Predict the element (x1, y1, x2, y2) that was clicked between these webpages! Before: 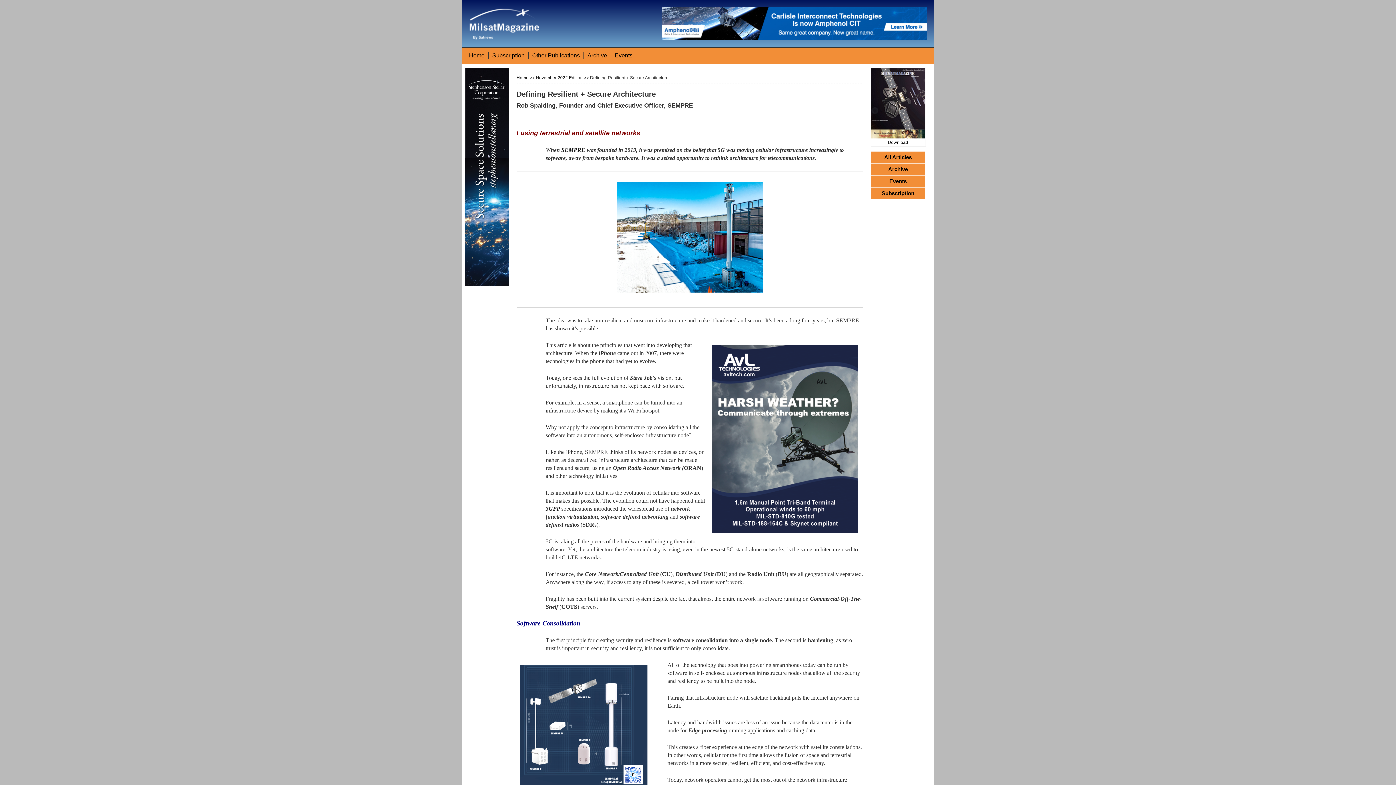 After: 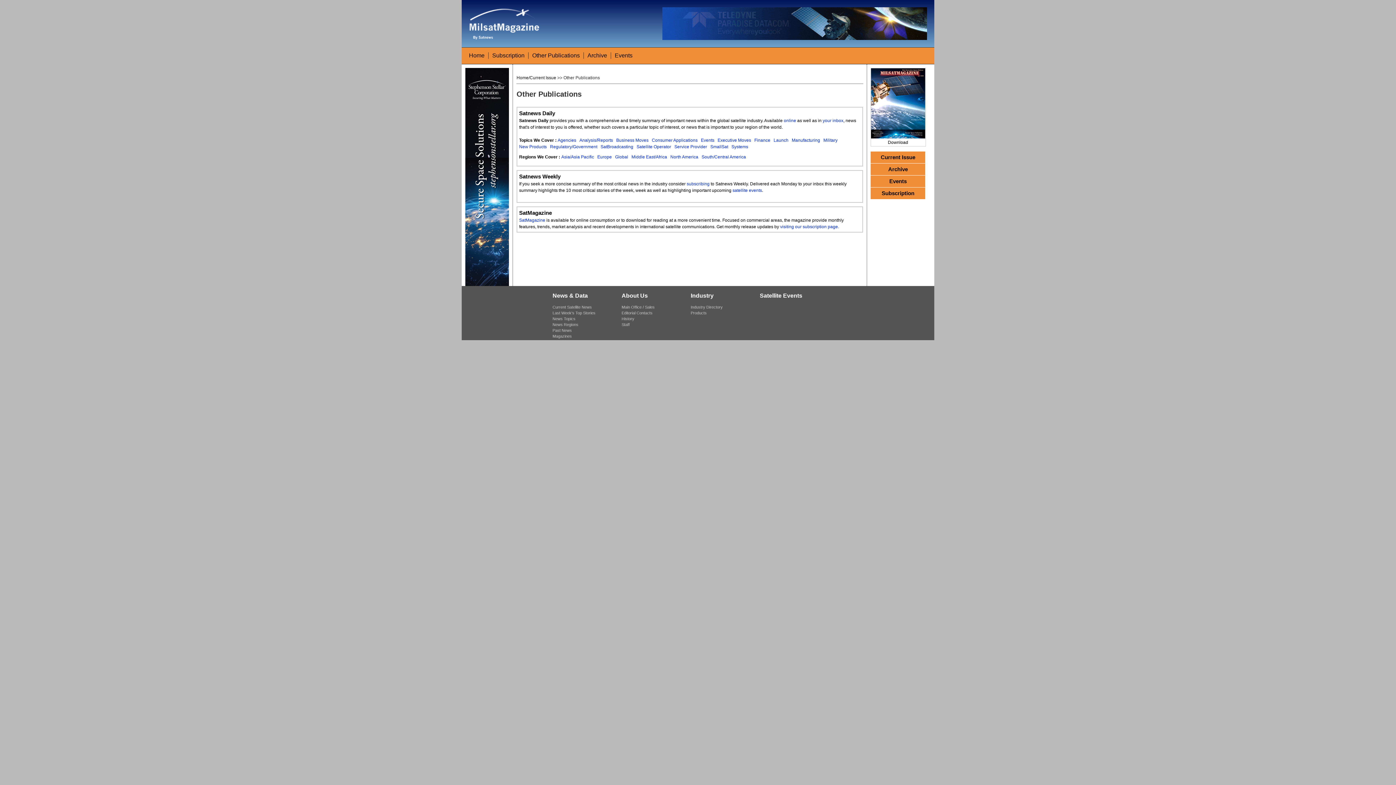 Action: bbox: (532, 52, 580, 58) label: Other Publications